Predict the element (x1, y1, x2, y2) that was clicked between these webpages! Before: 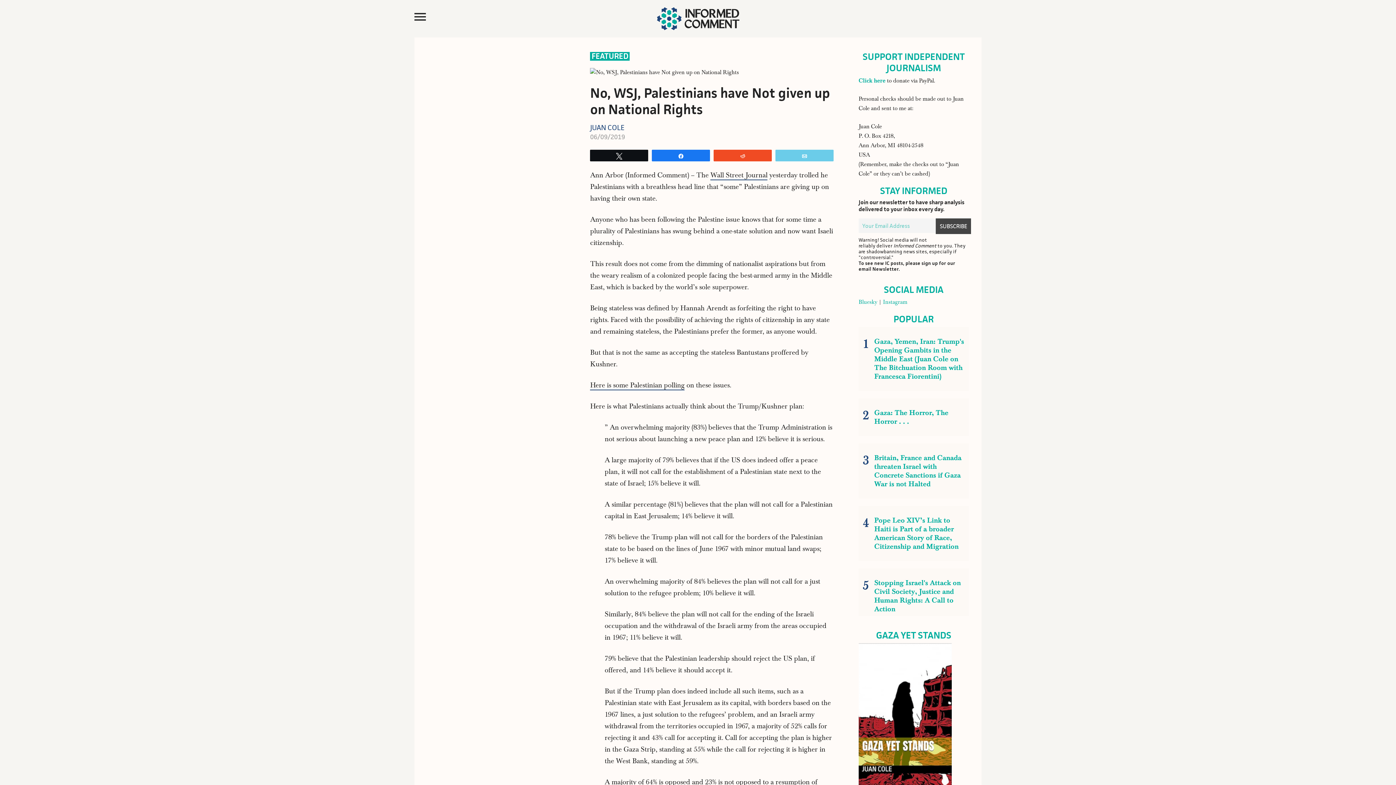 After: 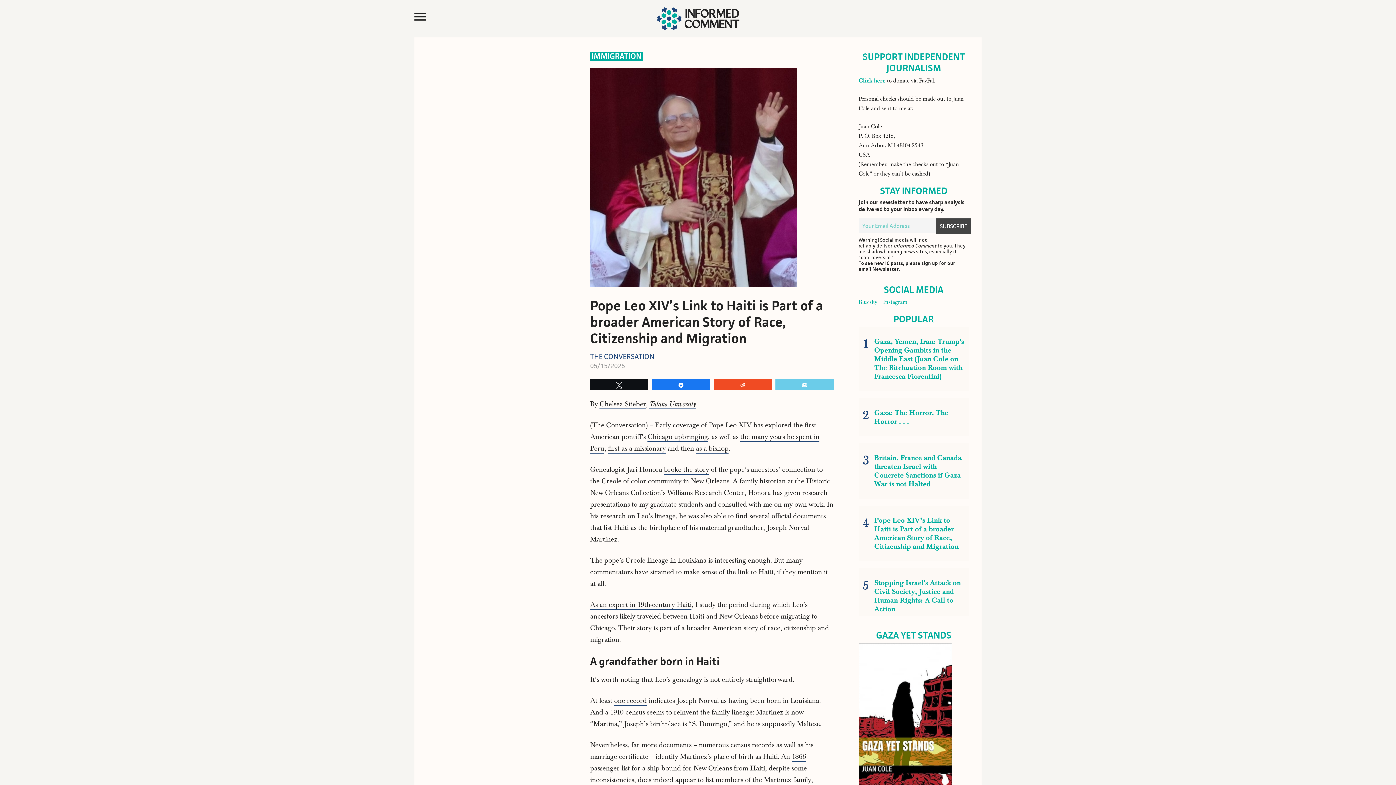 Action: label: Pope Leo XIV’s Link to Haiti is Part of a broader American Story of Race, Citizenship and Migration bbox: (861, 513, 966, 553)